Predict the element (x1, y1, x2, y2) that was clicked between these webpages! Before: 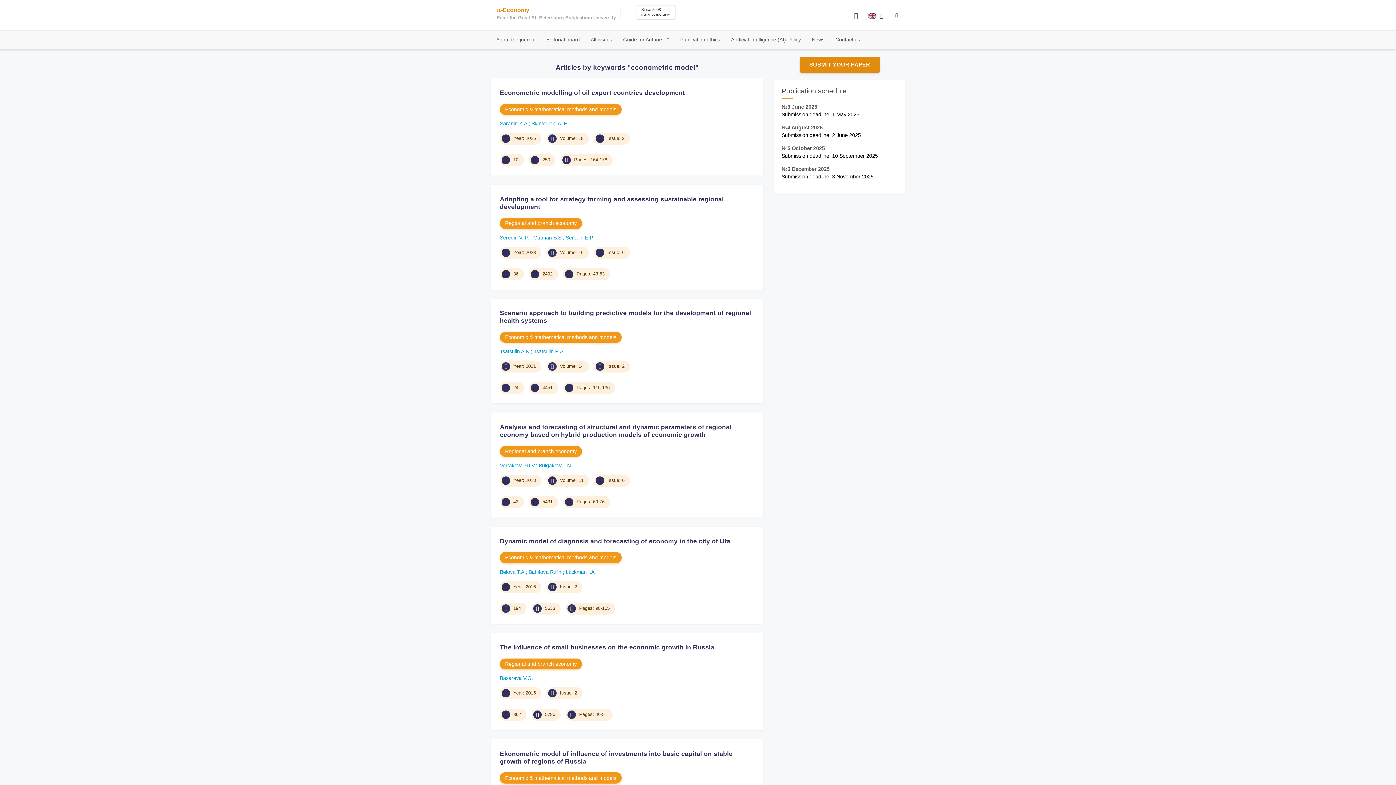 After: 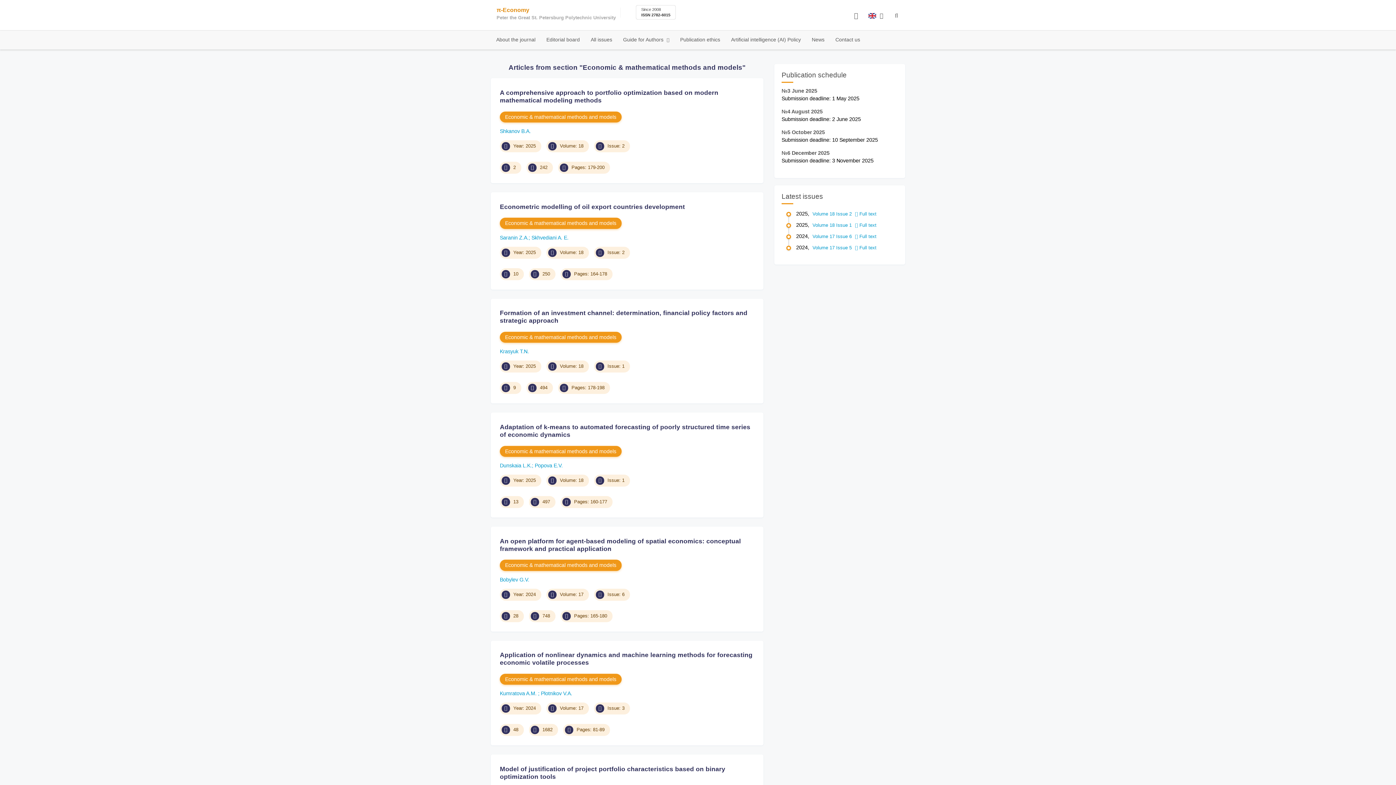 Action: bbox: (500, 331, 621, 343) label: Economic & mathematical methods and models